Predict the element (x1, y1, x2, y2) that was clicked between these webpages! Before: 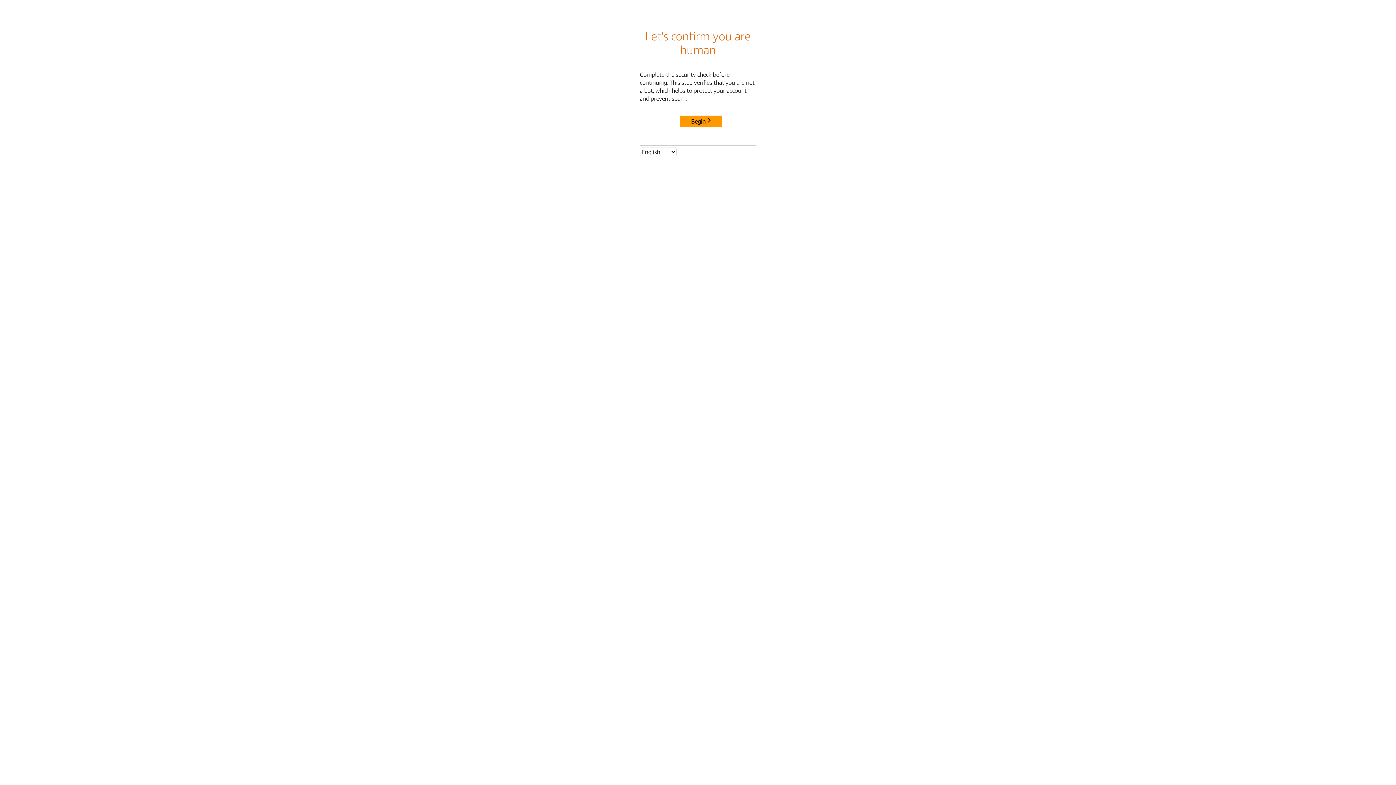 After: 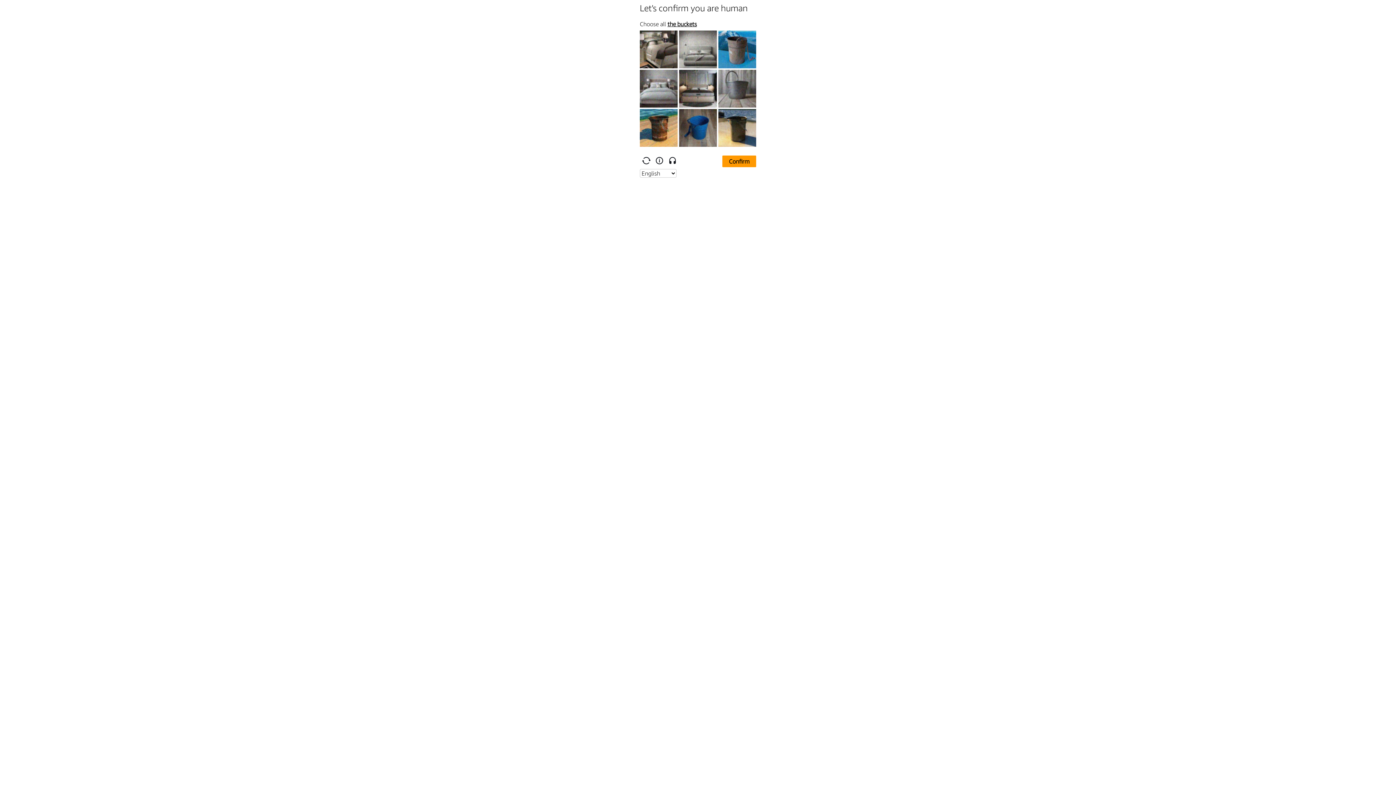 Action: label: Begin bbox: (680, 115, 722, 127)